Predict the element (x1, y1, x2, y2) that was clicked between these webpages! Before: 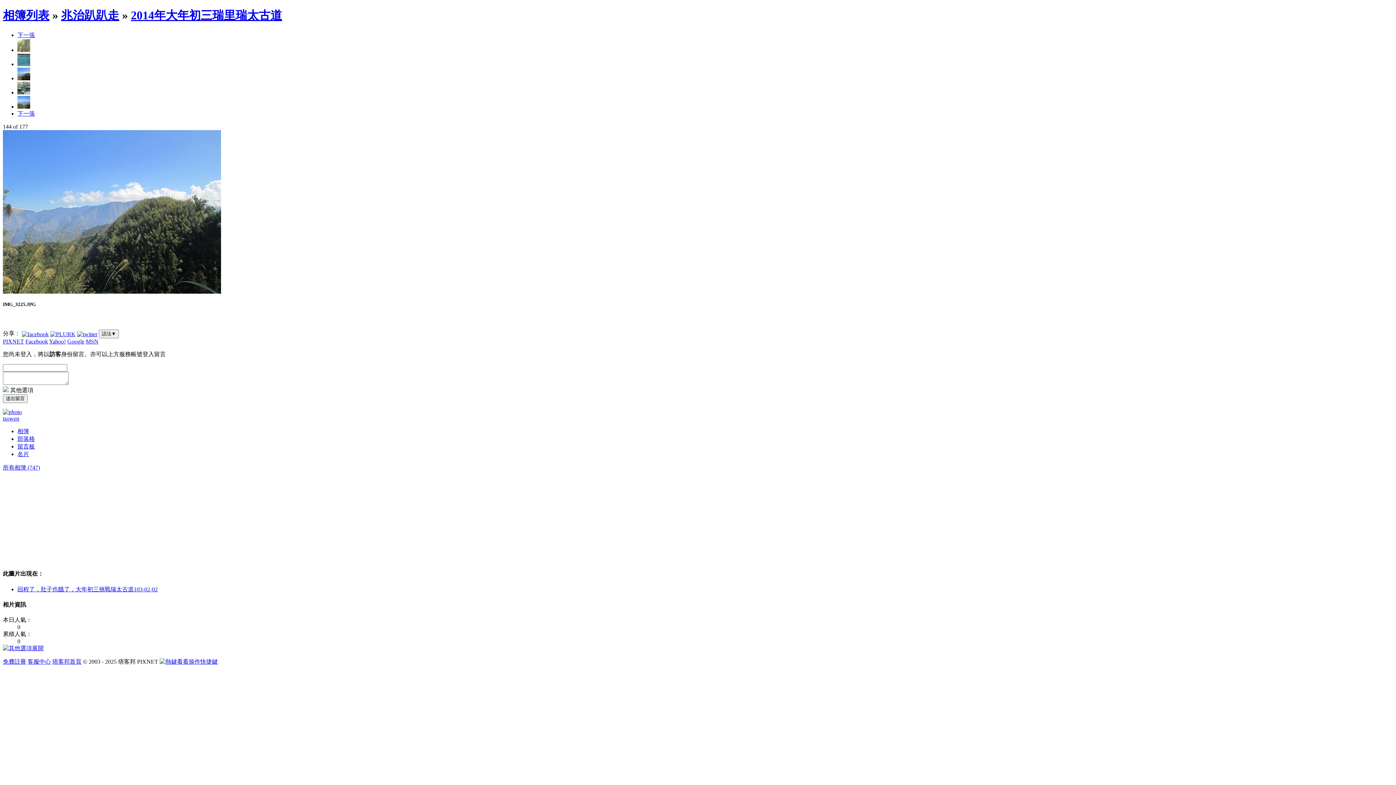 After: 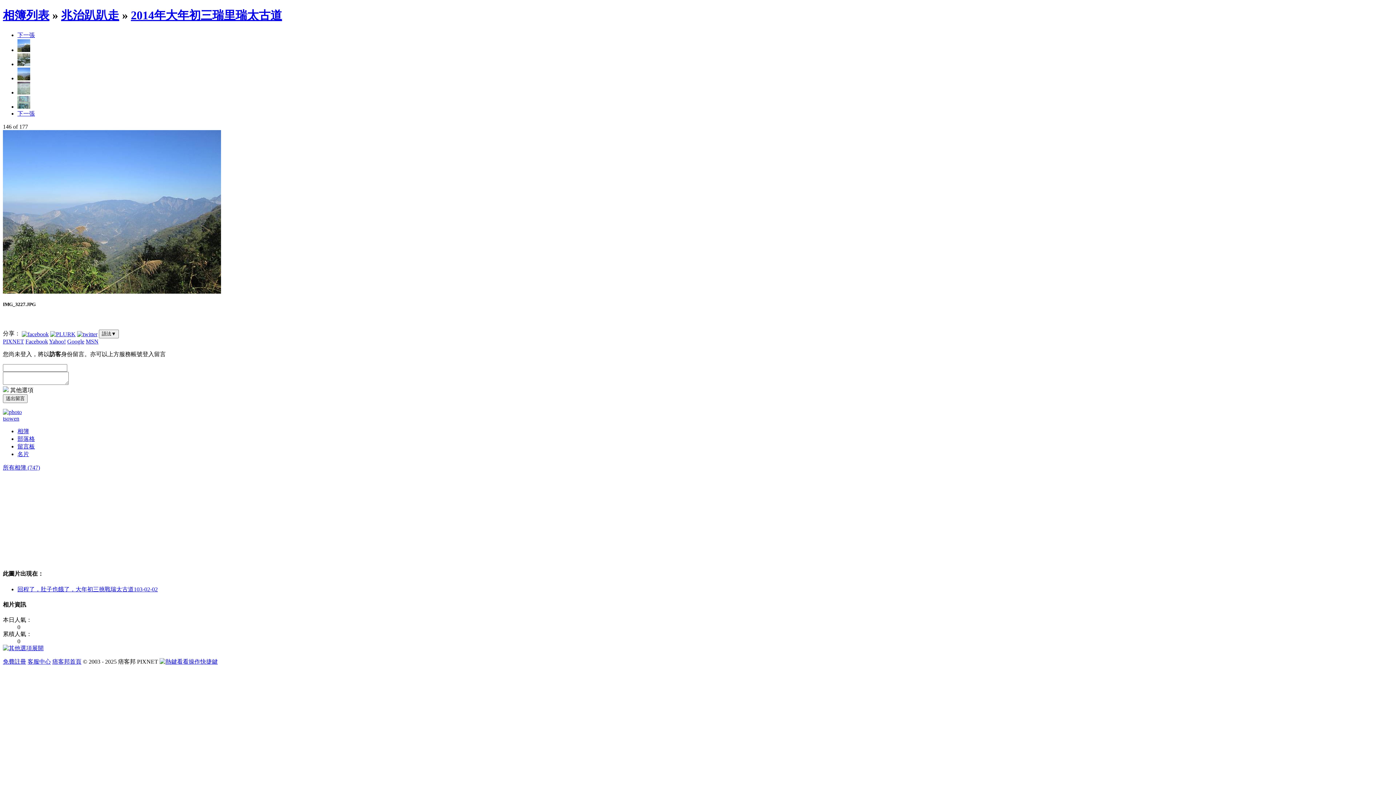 Action: bbox: (17, 103, 30, 109)